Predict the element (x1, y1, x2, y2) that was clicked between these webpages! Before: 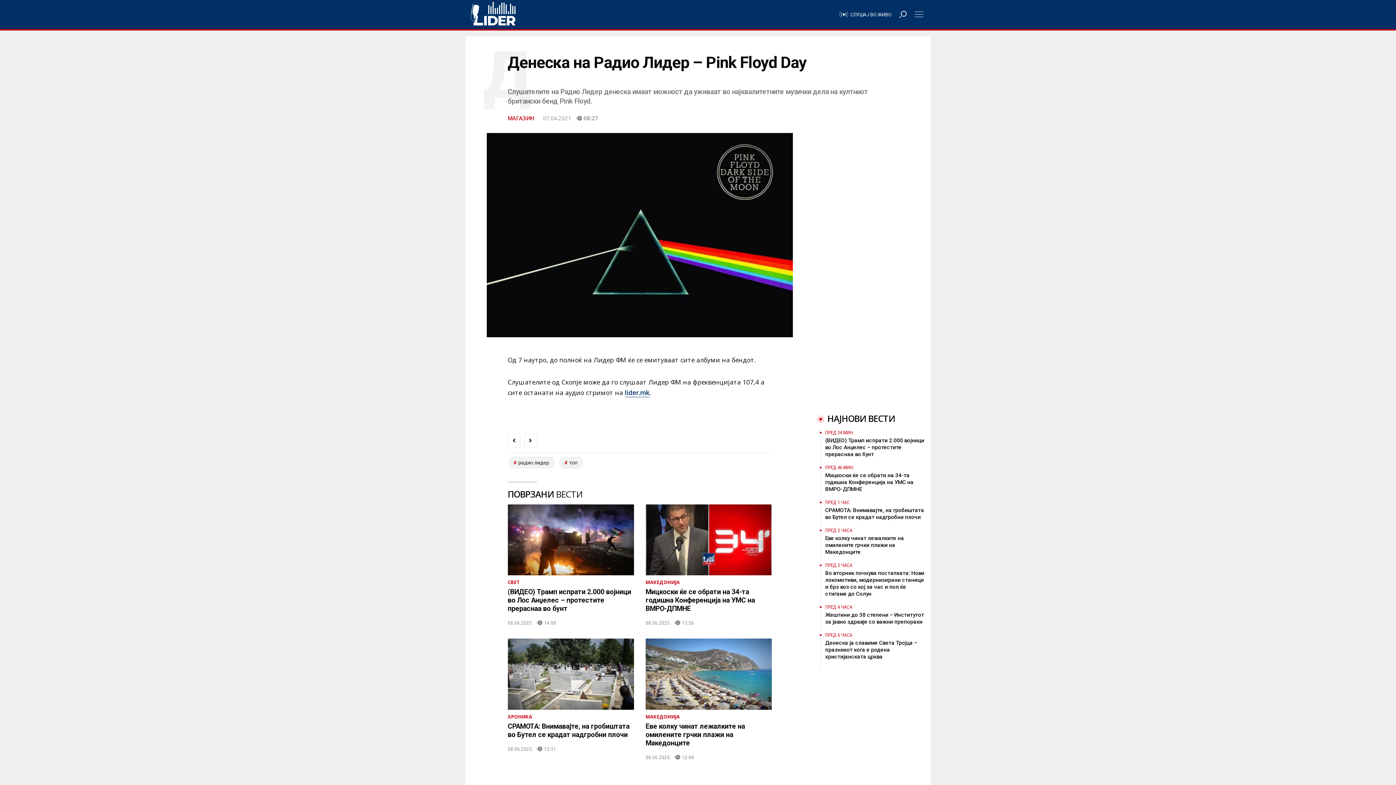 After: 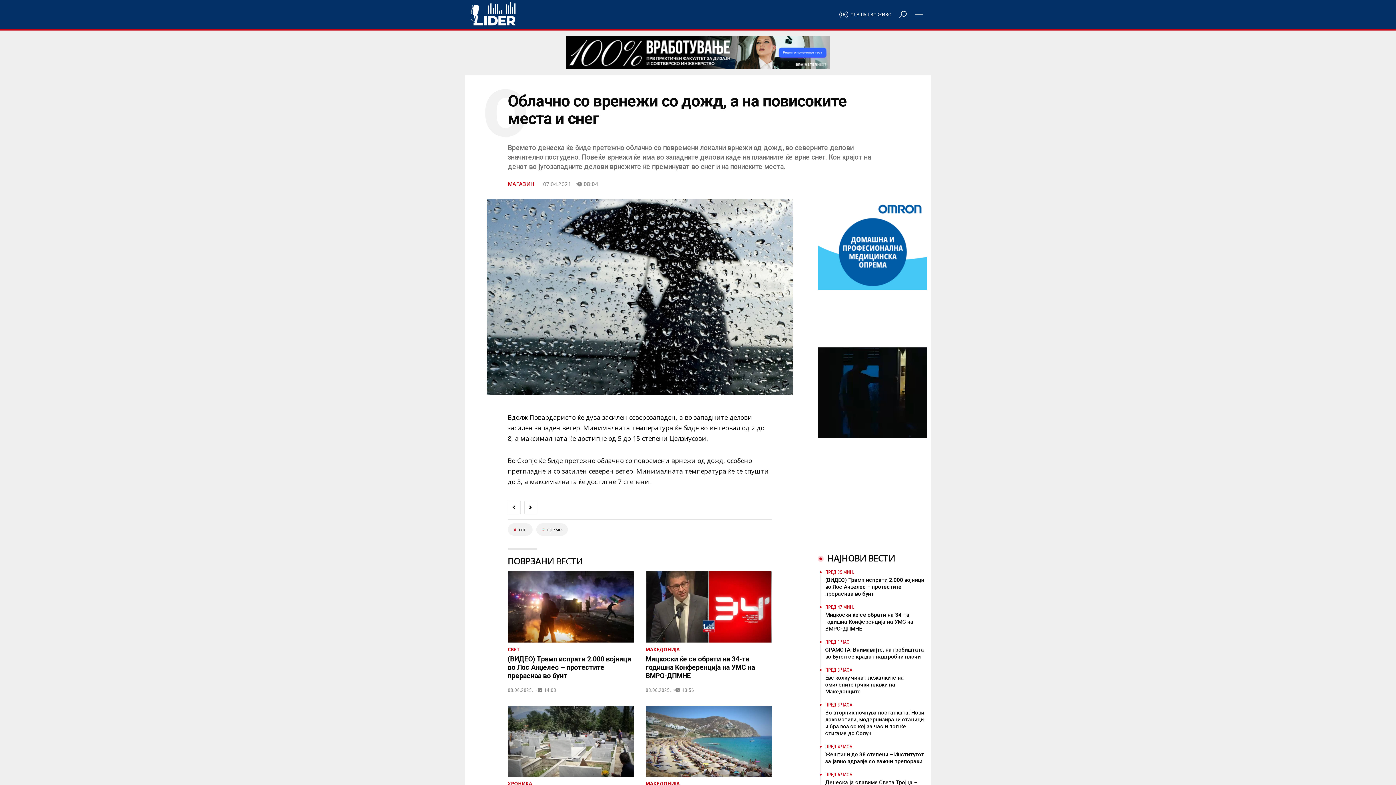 Action: bbox: (507, 434, 520, 447)